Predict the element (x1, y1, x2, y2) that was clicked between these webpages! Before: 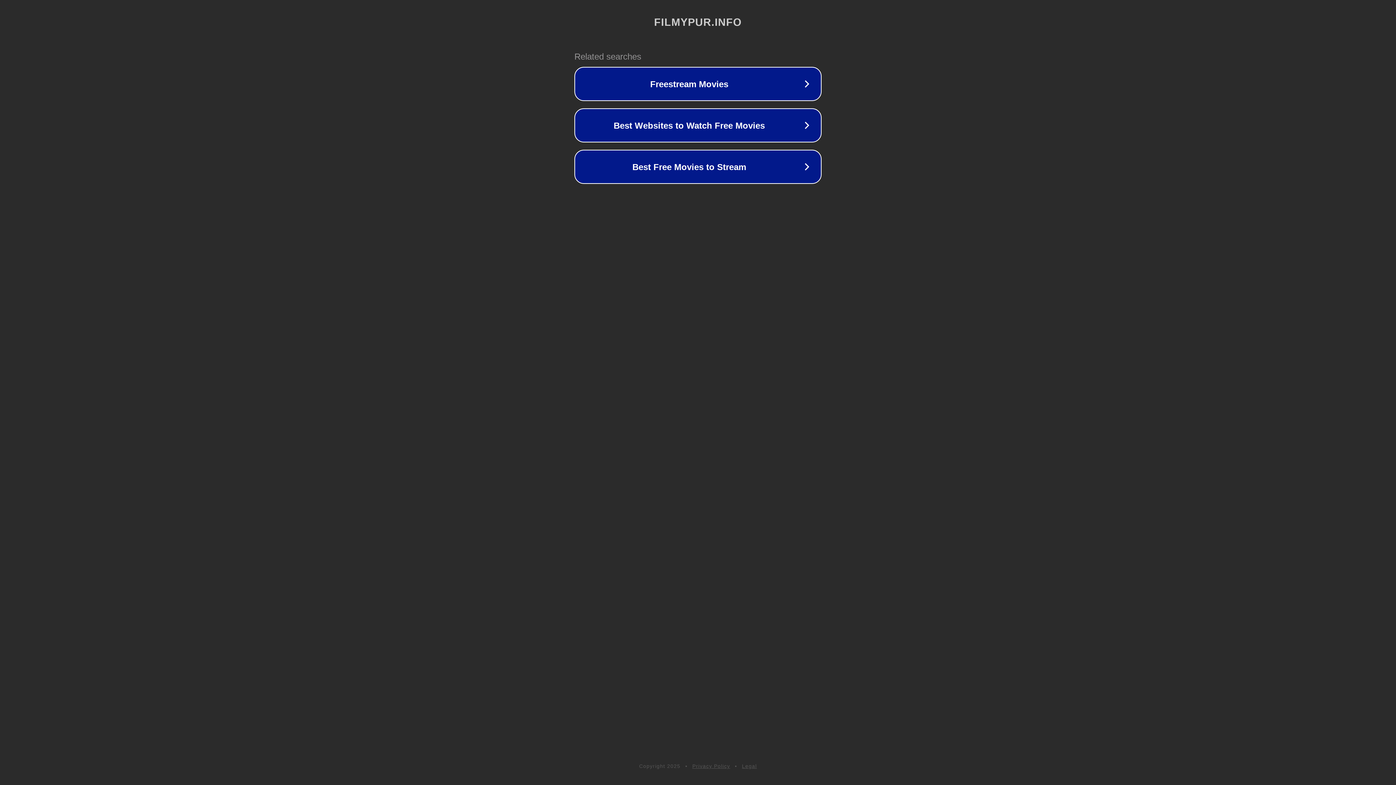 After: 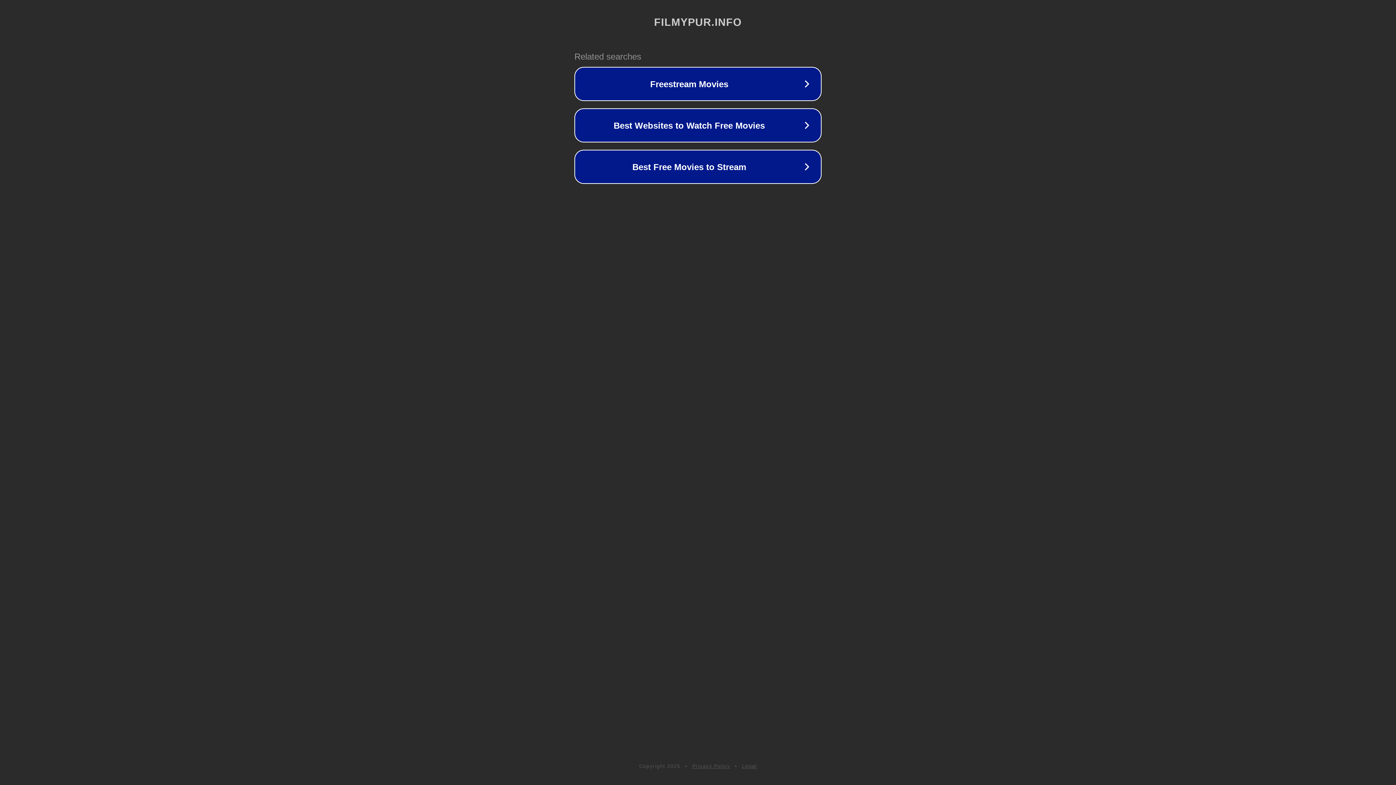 Action: bbox: (692, 763, 730, 769) label: Privacy Policy